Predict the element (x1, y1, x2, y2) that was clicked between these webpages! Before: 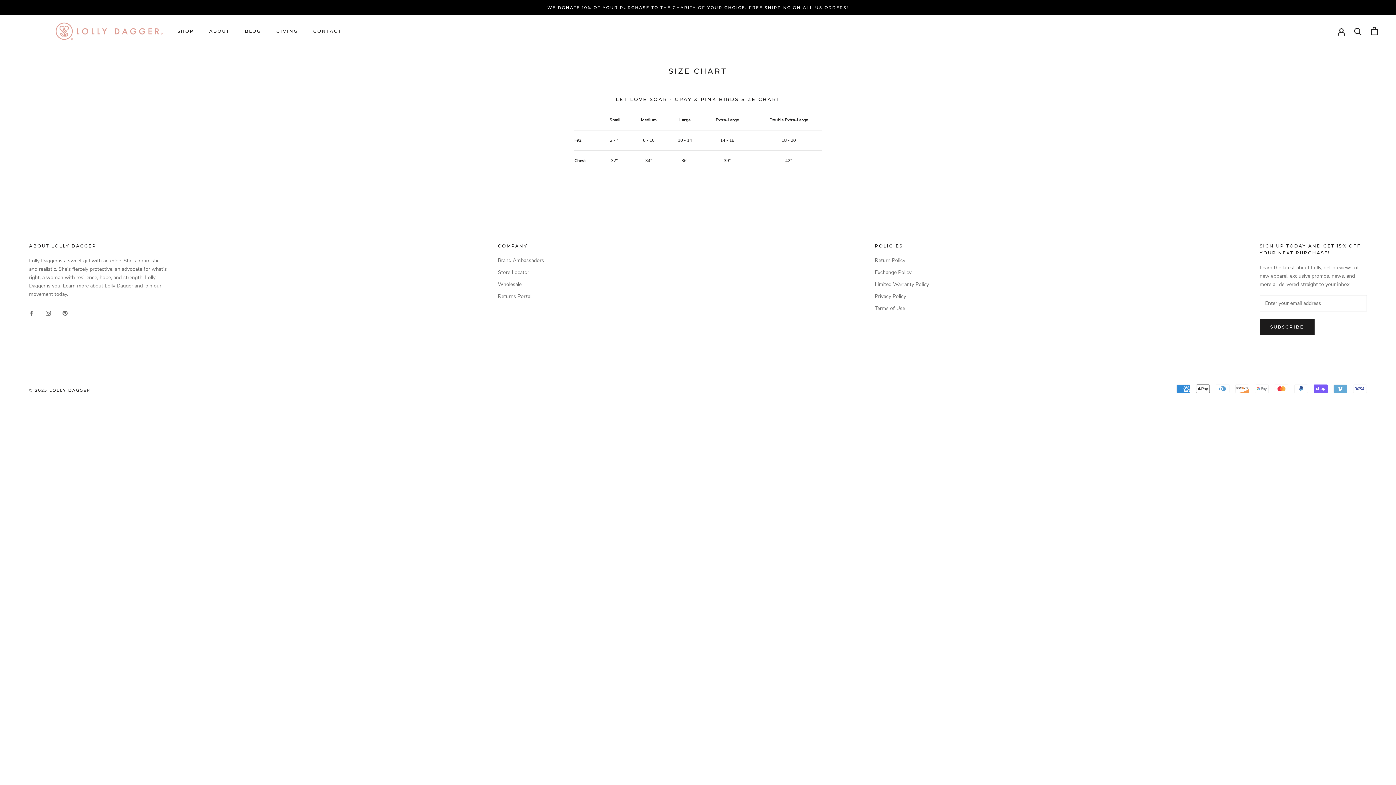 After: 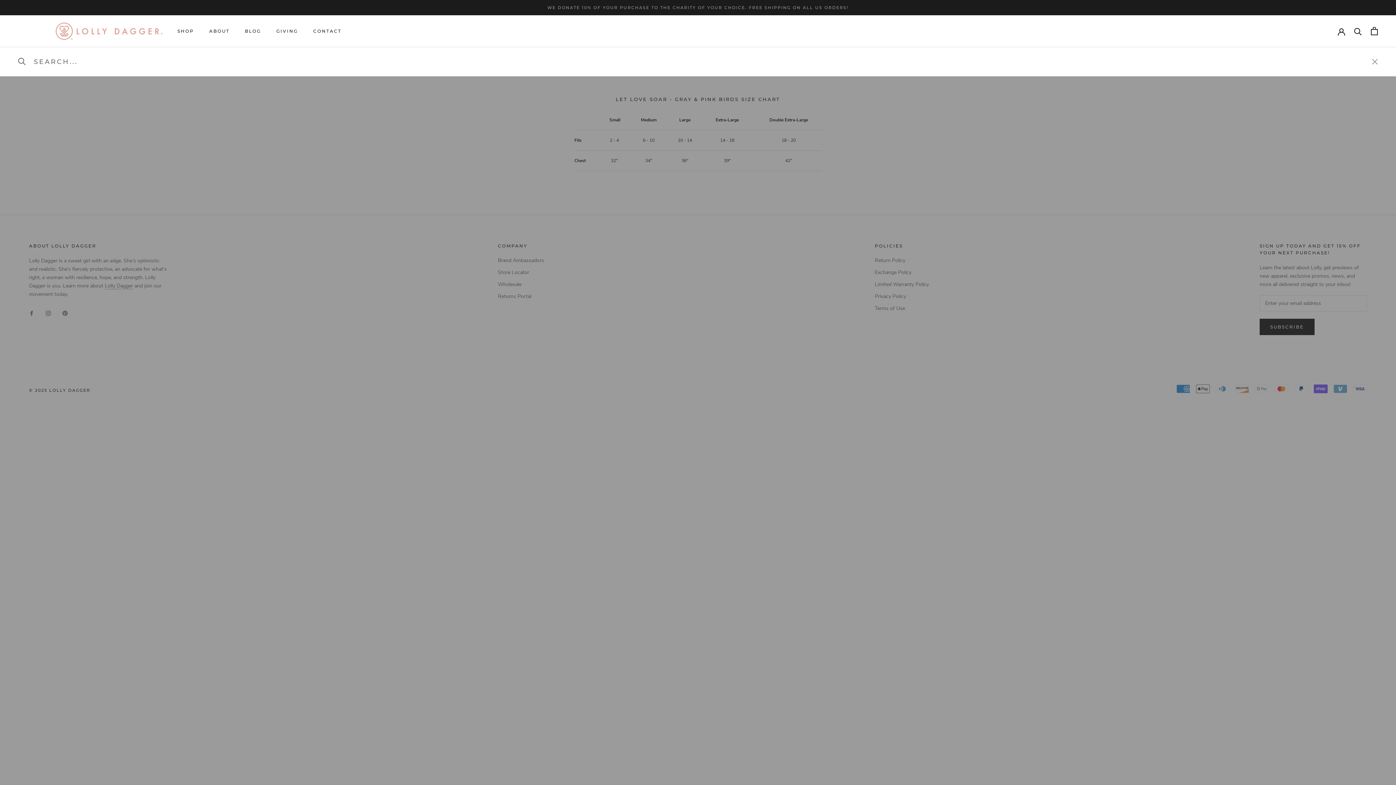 Action: bbox: (1354, 27, 1362, 35) label: Search